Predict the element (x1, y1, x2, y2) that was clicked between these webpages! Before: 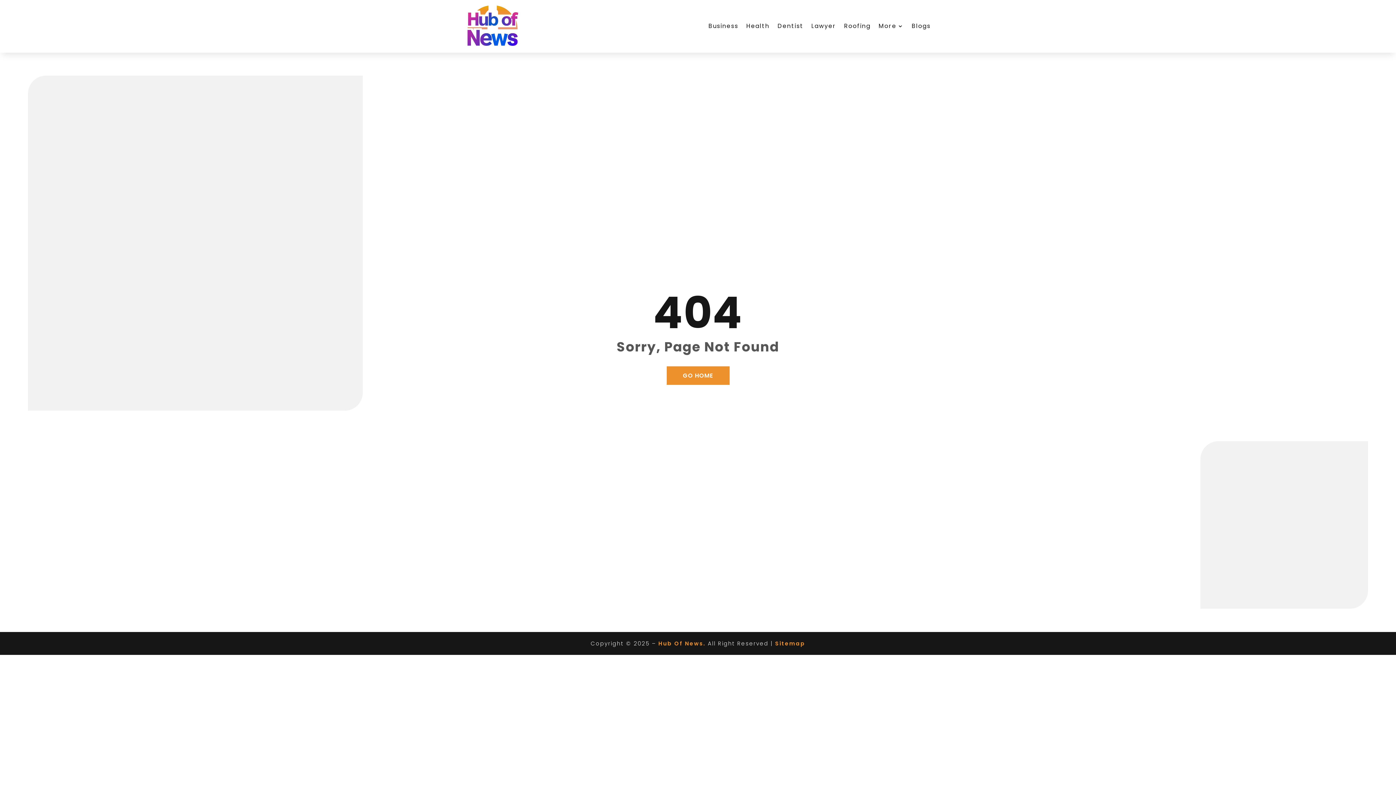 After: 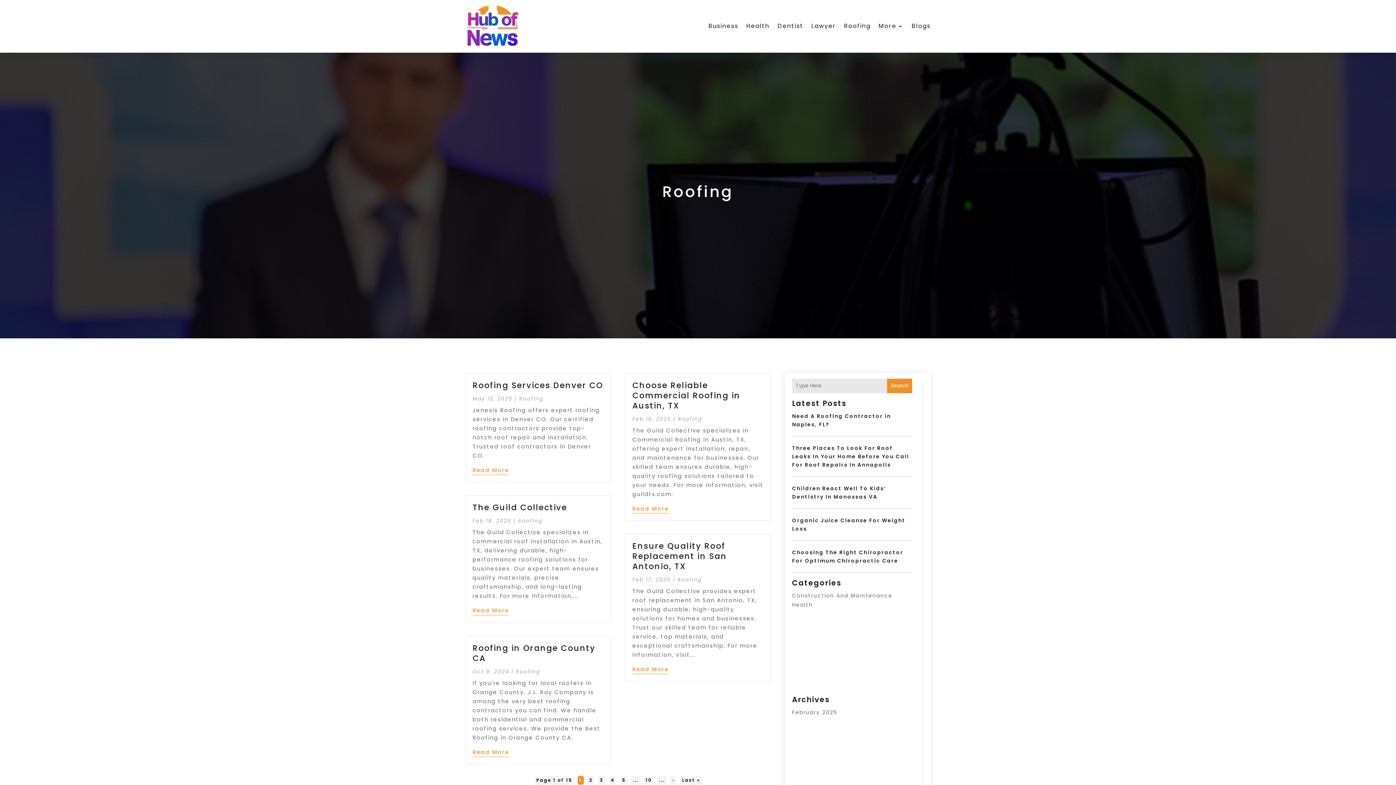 Action: bbox: (844, 3, 870, 48) label: Roofing